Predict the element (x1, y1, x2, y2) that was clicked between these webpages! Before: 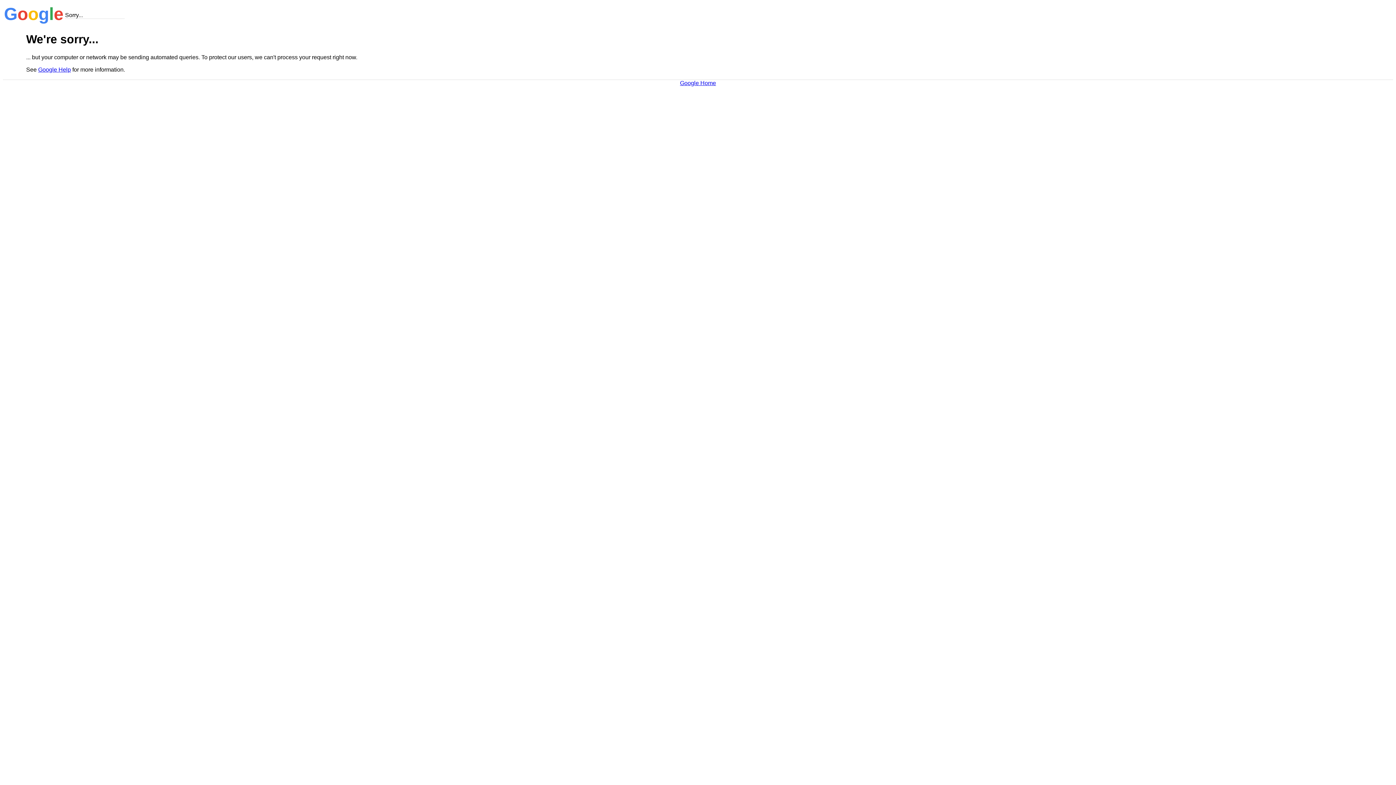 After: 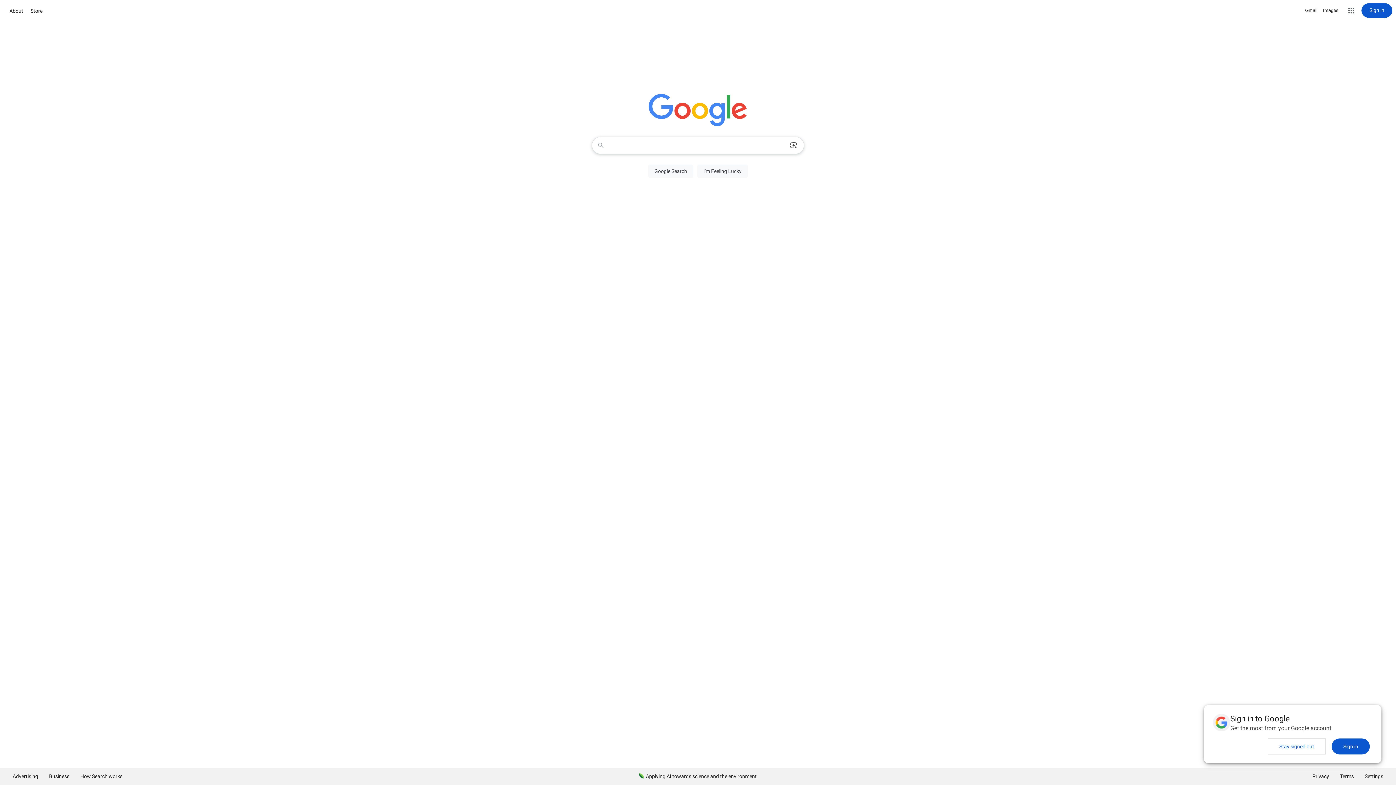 Action: bbox: (680, 79, 716, 86) label: Google Home